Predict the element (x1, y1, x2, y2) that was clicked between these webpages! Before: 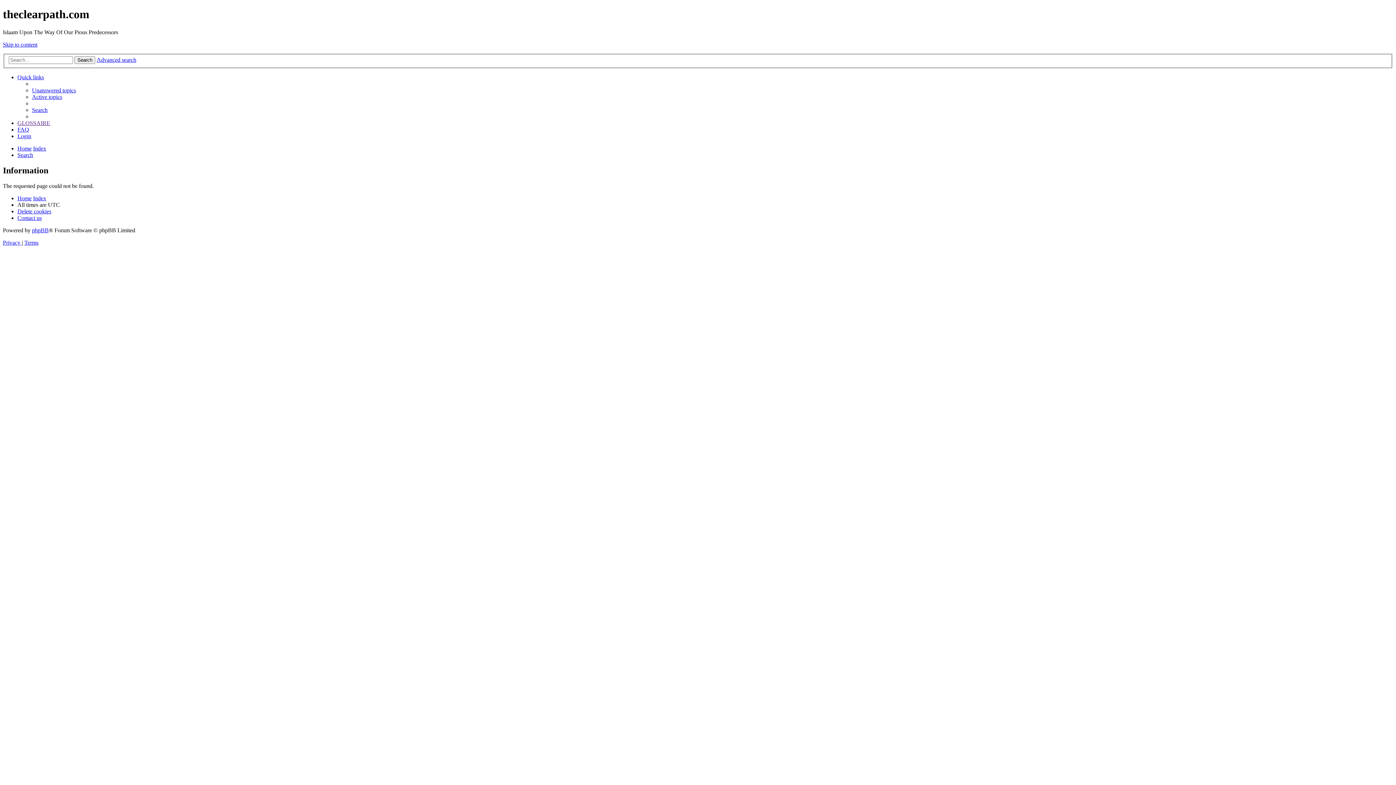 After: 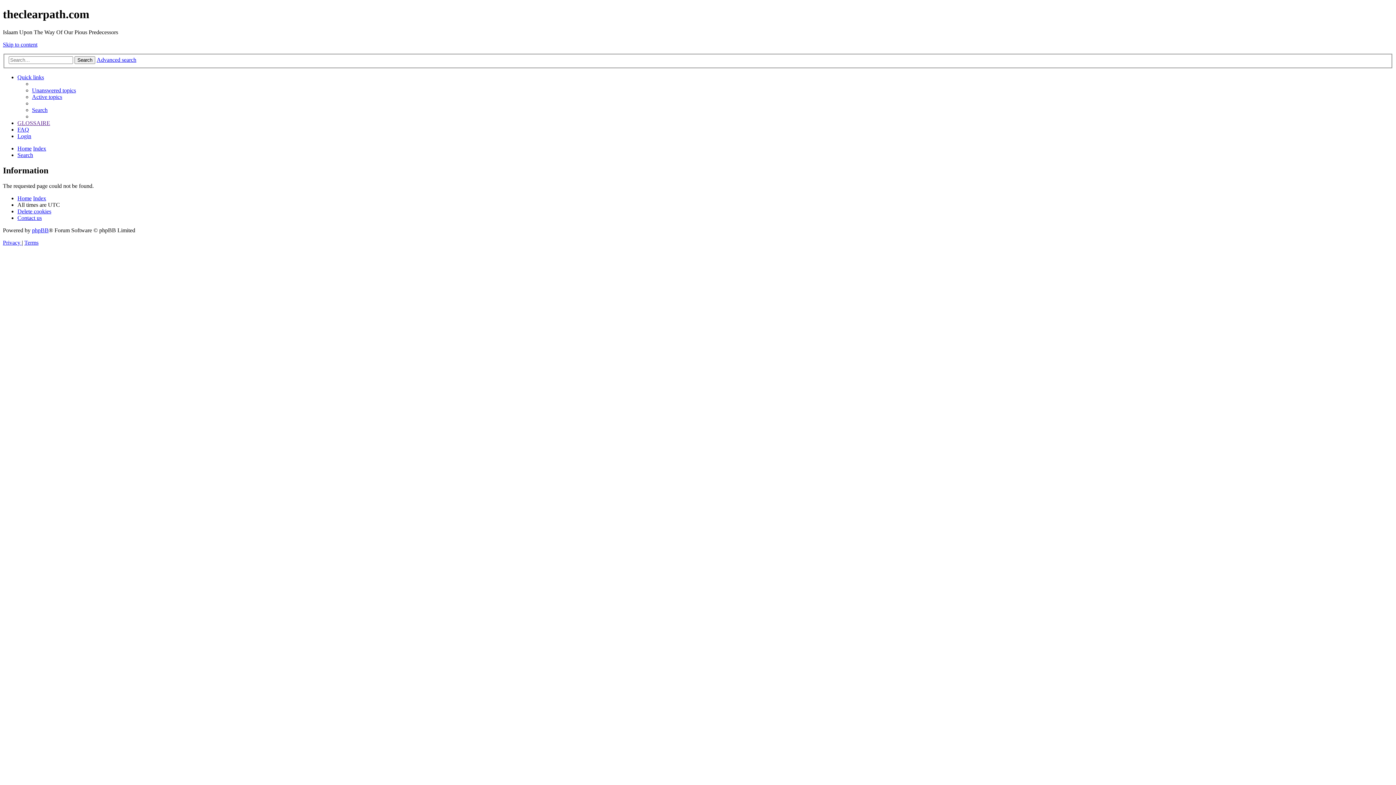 Action: label: Skip to content bbox: (2, 41, 37, 47)